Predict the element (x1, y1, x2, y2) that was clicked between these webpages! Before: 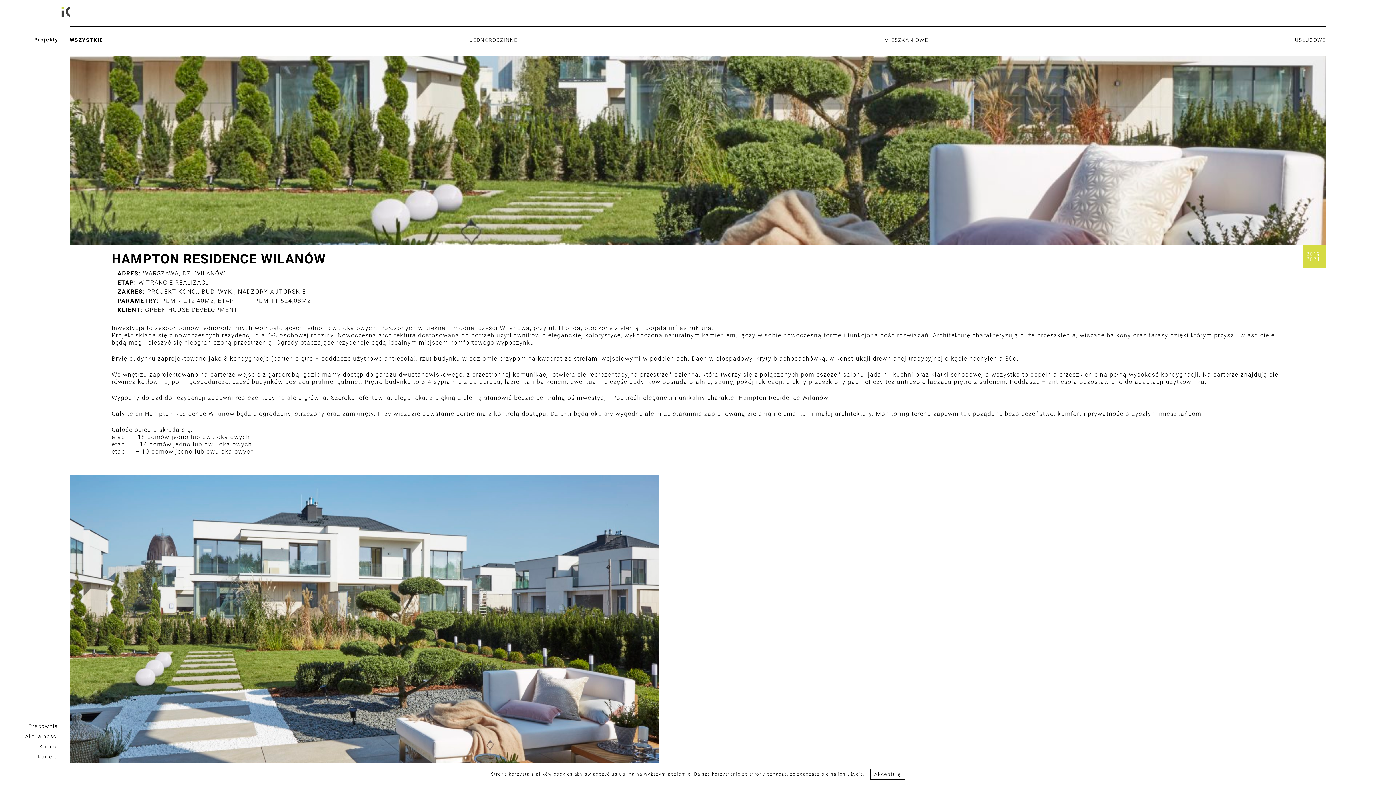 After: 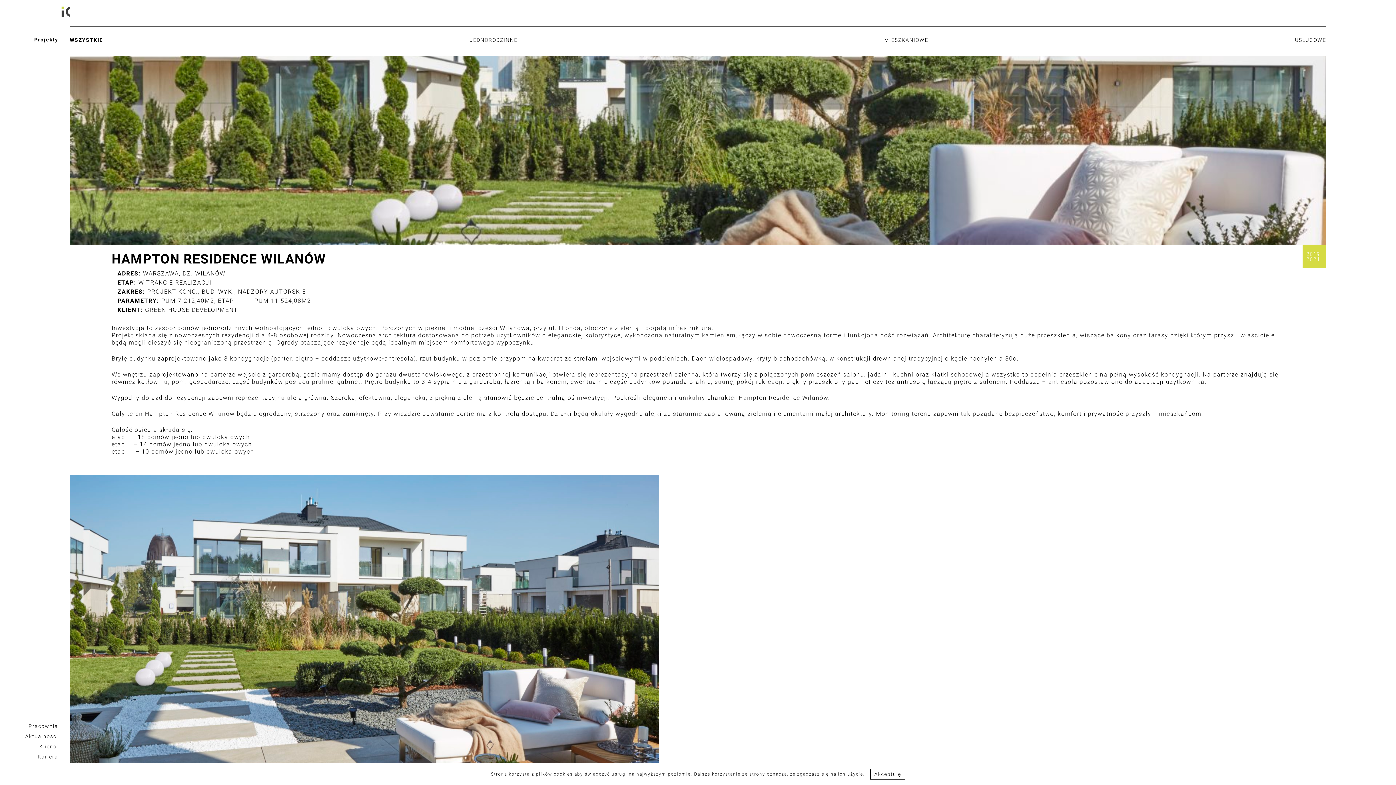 Action: bbox: (1295, 37, 1326, 42) label: USŁUGOWE